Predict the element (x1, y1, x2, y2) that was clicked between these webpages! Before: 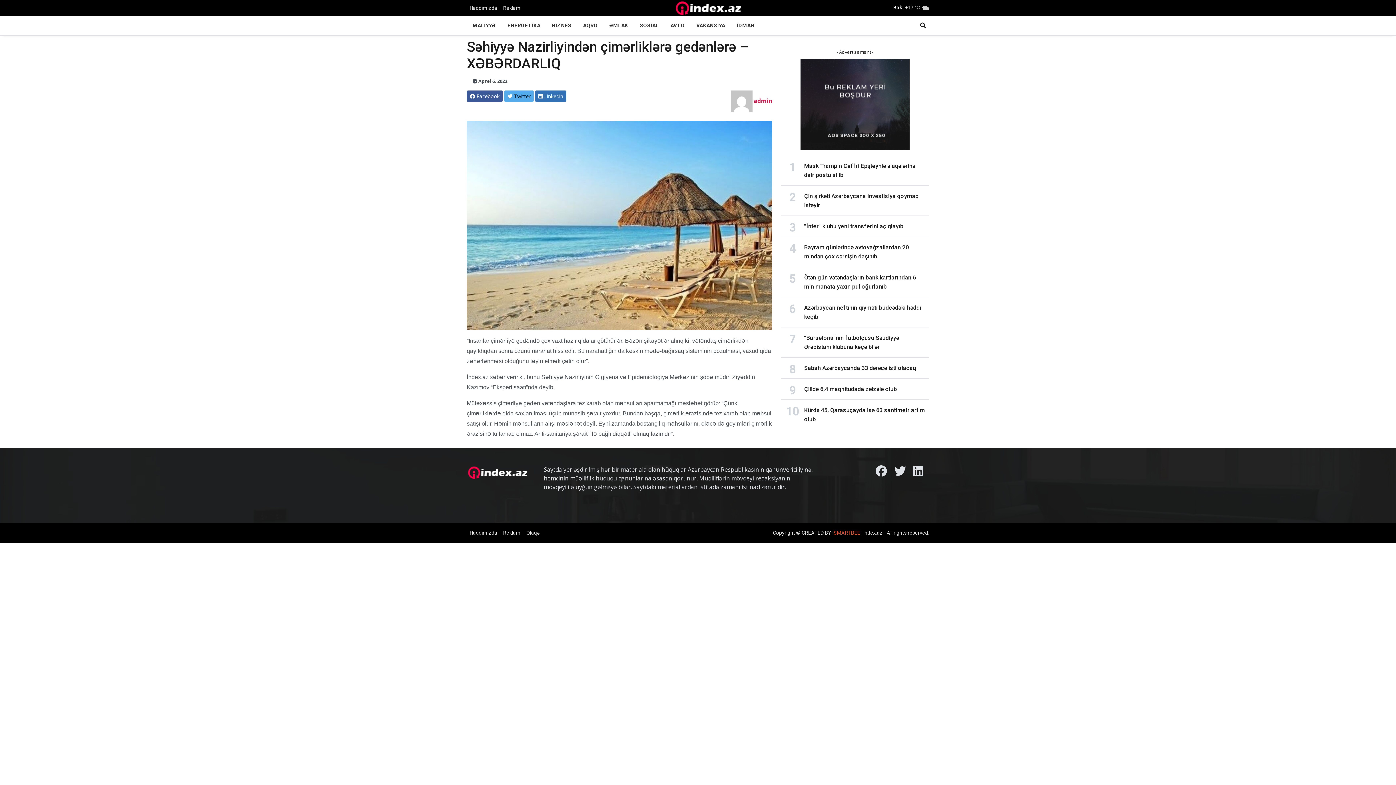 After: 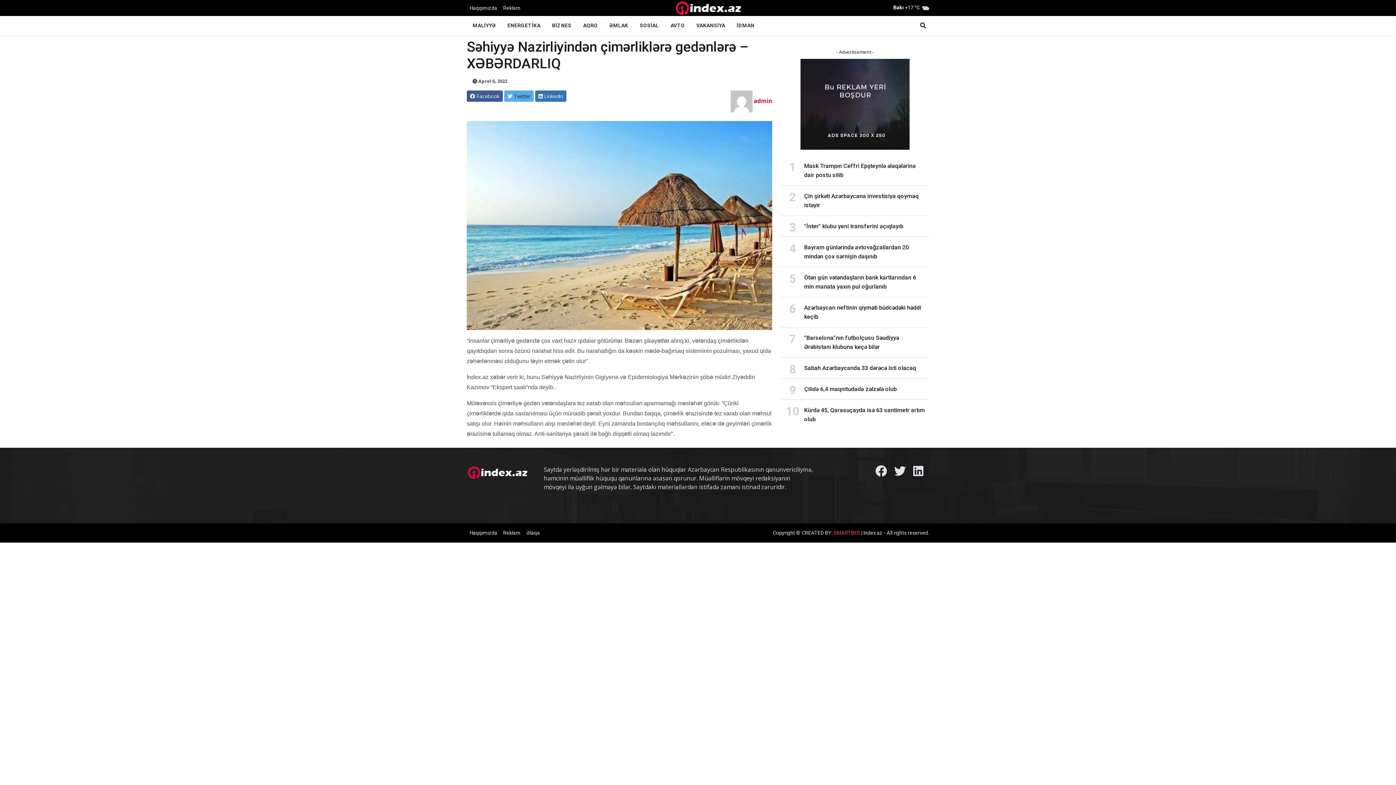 Action: label: SMARTBEE bbox: (833, 530, 860, 535)